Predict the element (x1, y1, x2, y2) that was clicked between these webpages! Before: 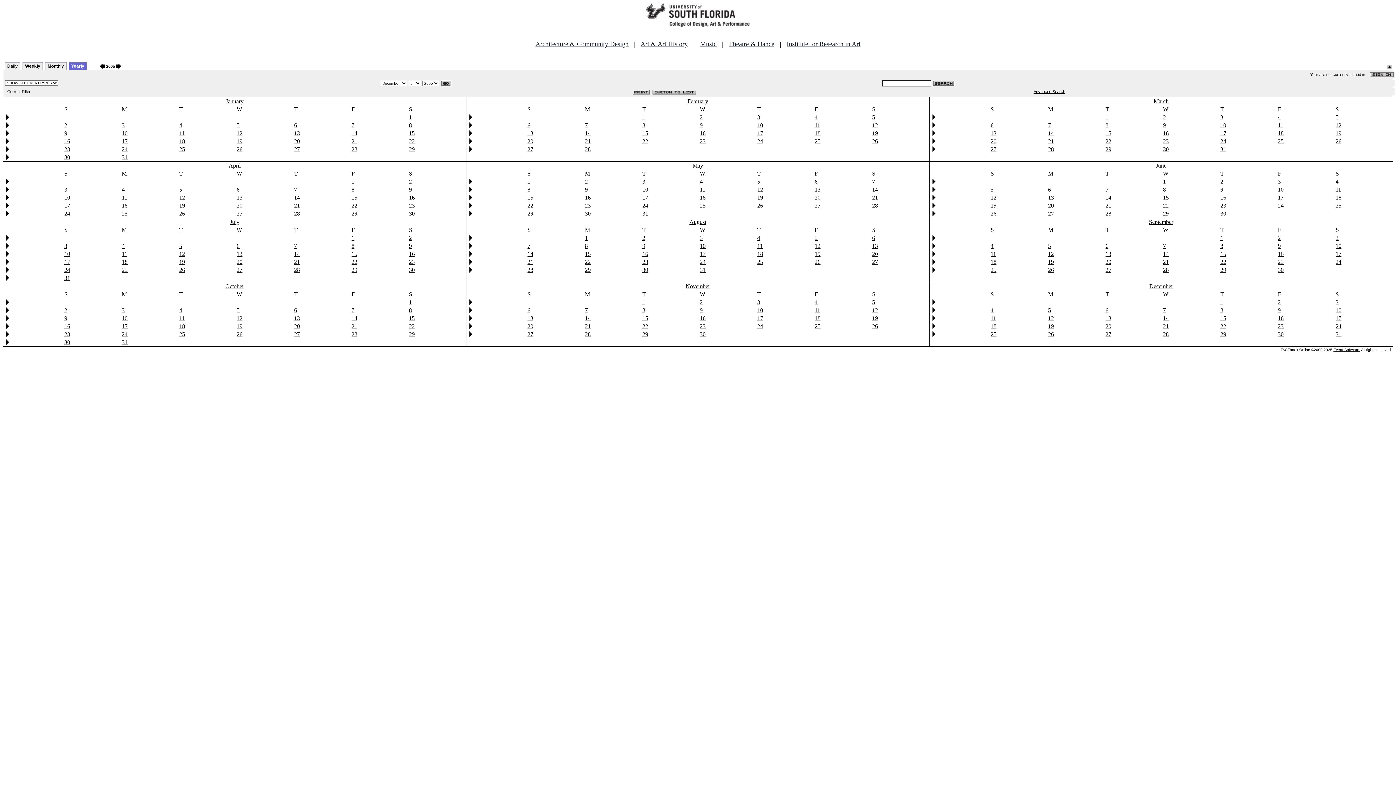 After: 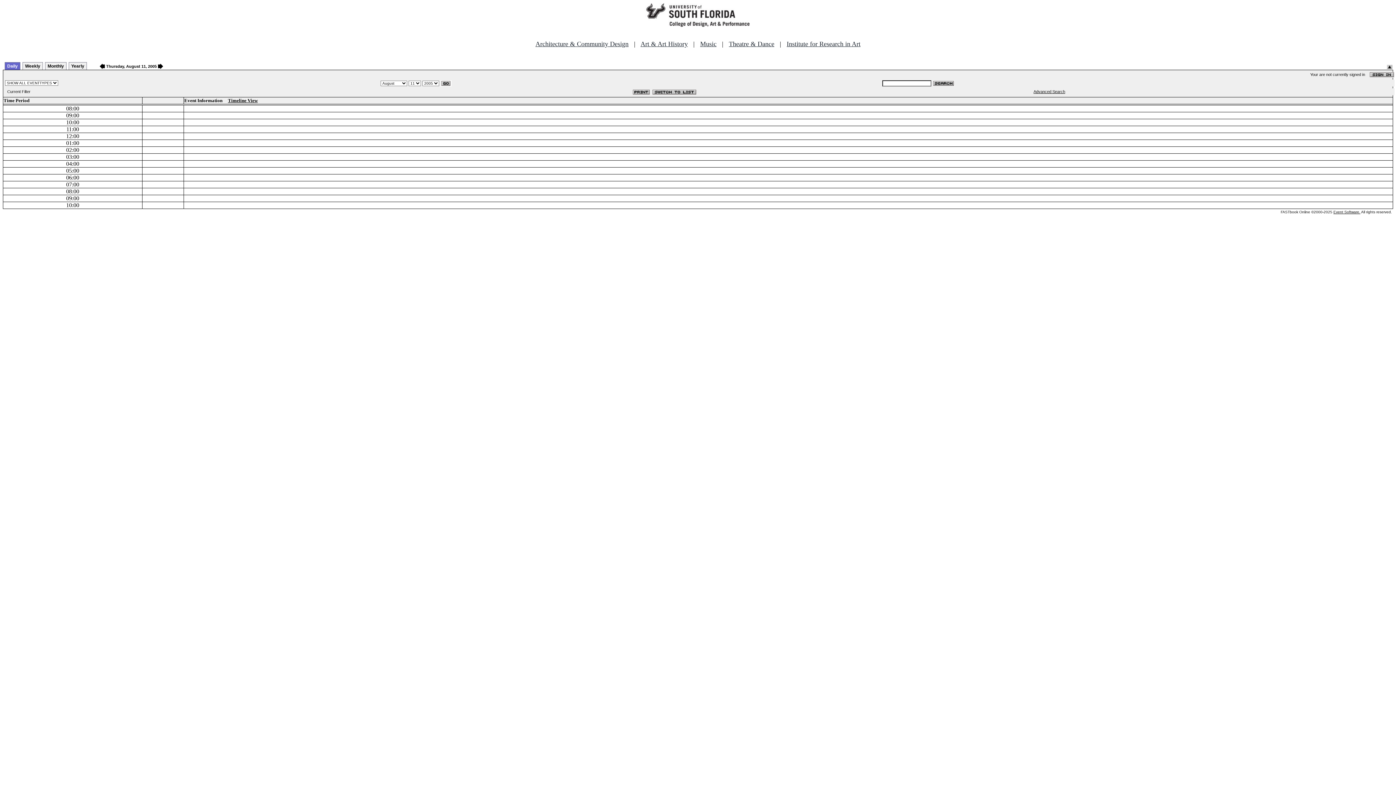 Action: bbox: (757, 242, 762, 249) label: 11